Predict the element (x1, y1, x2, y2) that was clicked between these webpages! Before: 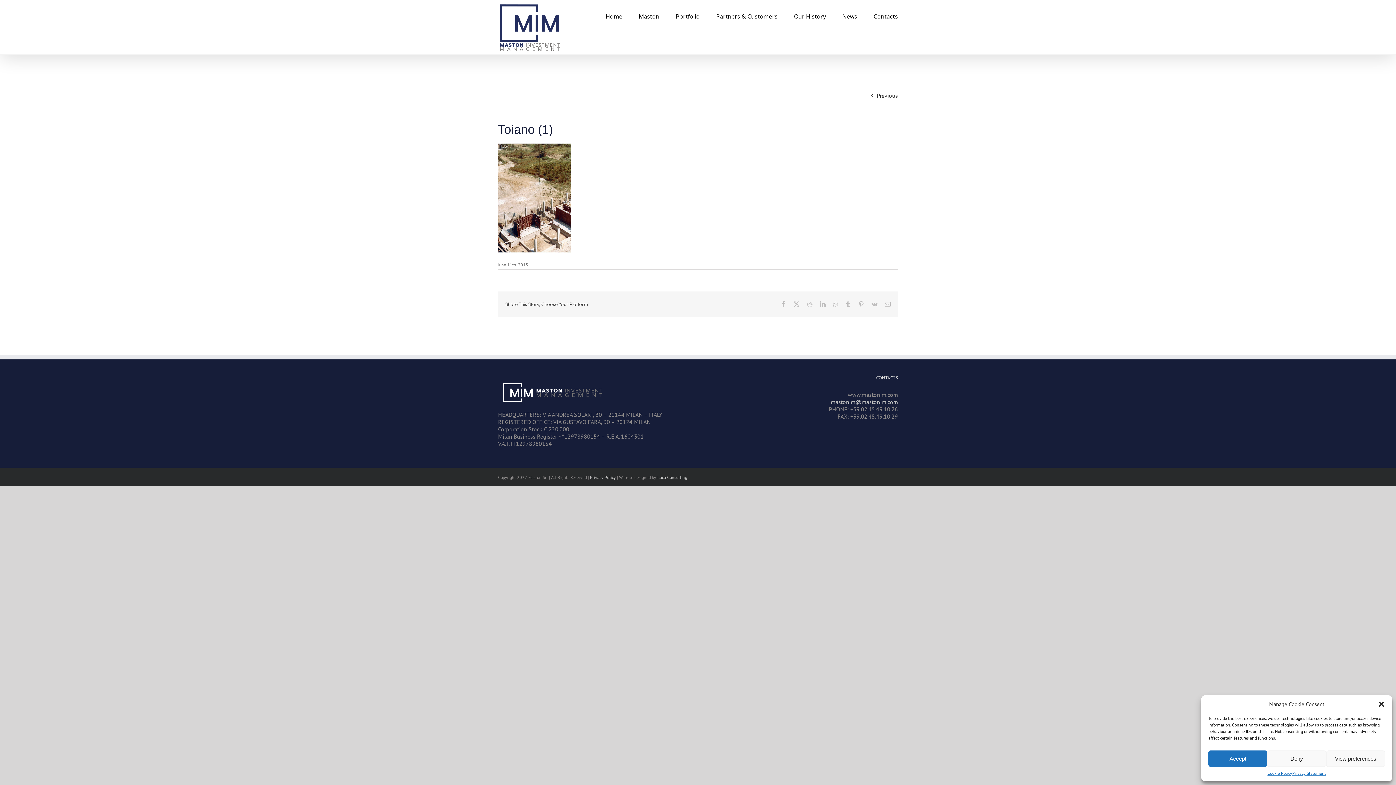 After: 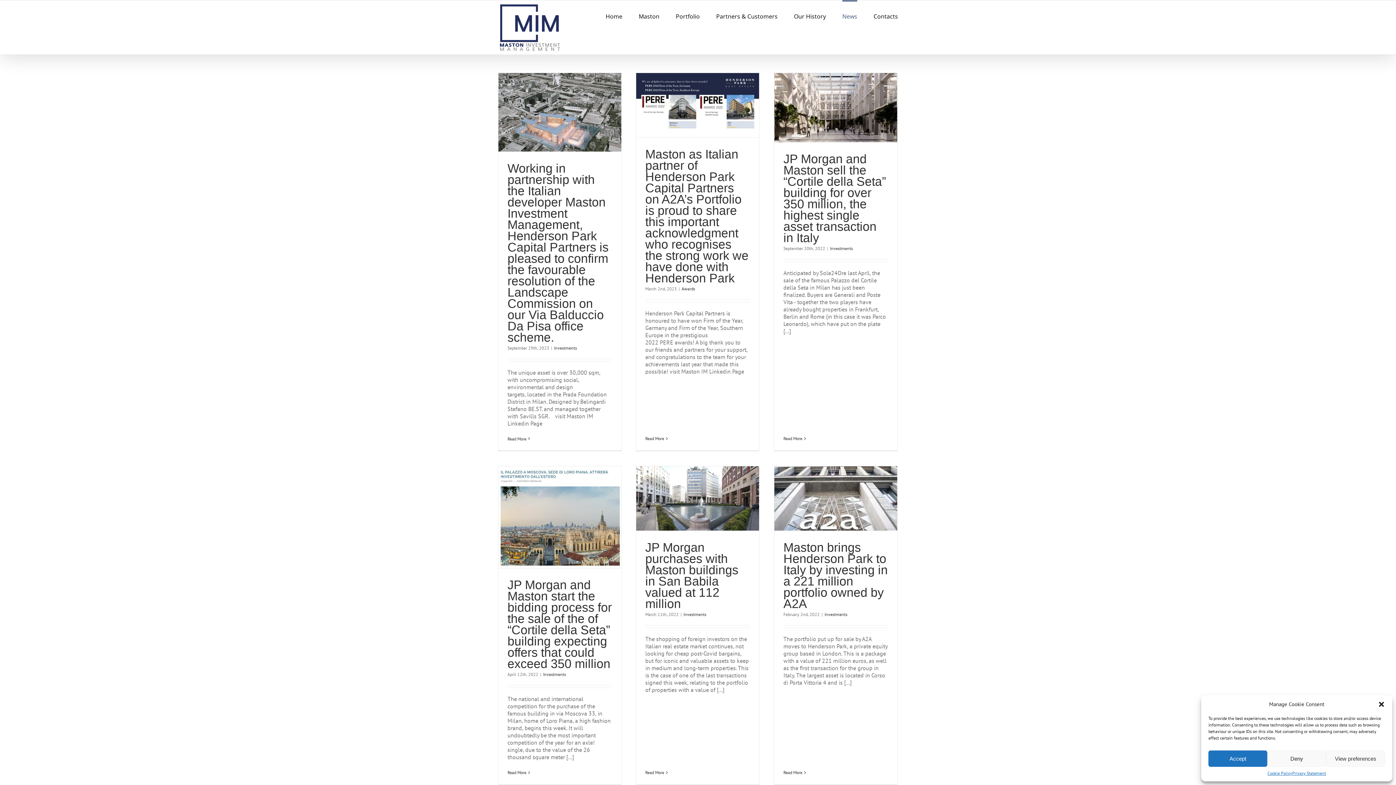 Action: label: News bbox: (842, 0, 857, 30)